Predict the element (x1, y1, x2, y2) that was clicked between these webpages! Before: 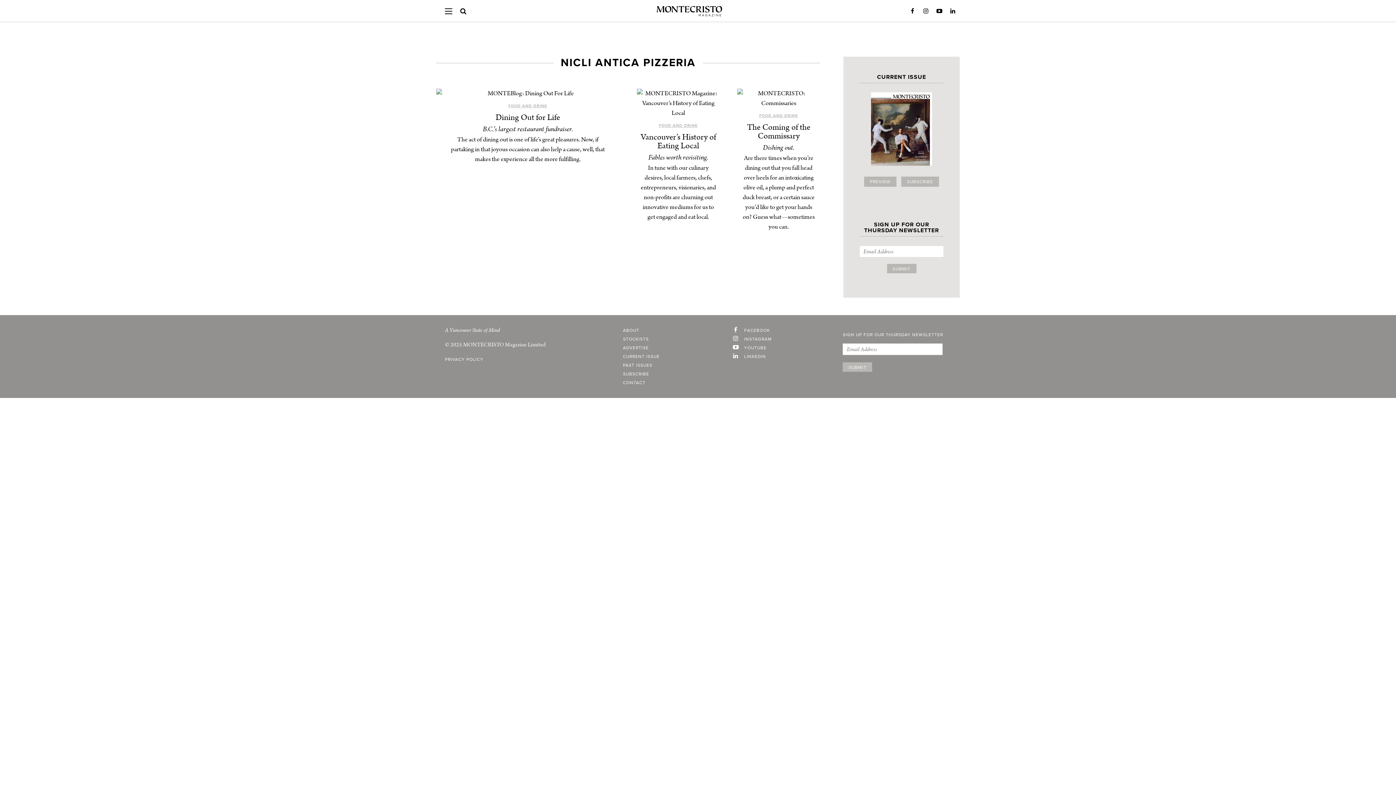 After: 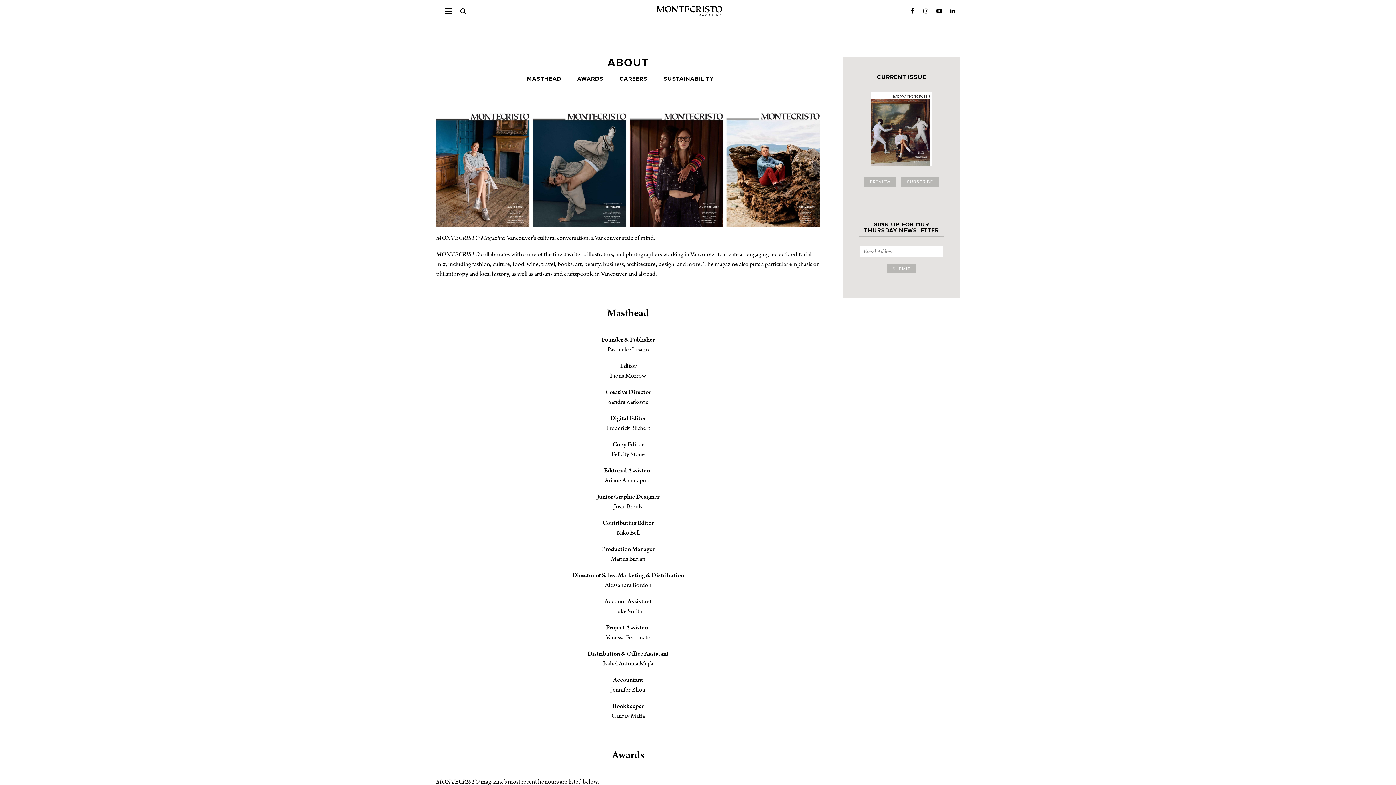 Action: label: ABOUT bbox: (623, 328, 639, 333)